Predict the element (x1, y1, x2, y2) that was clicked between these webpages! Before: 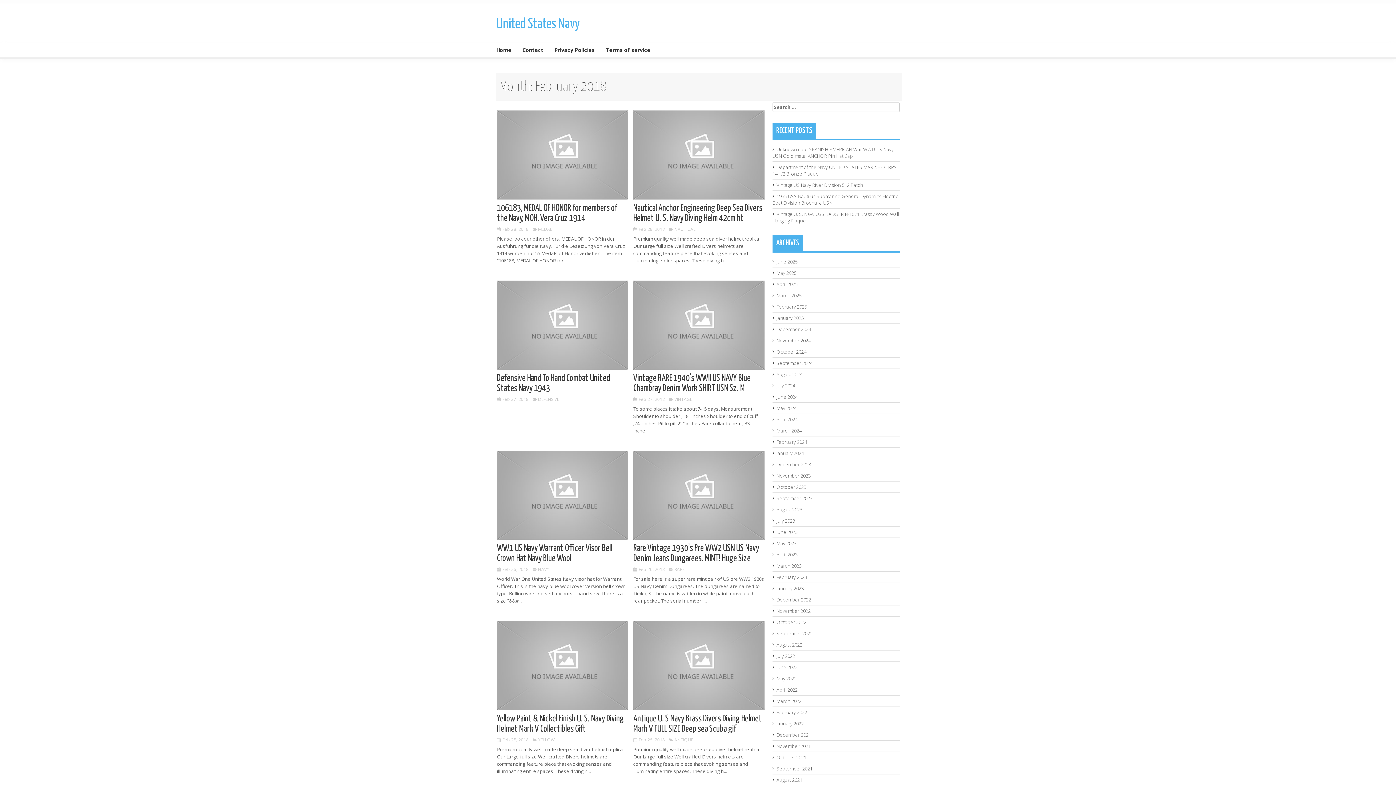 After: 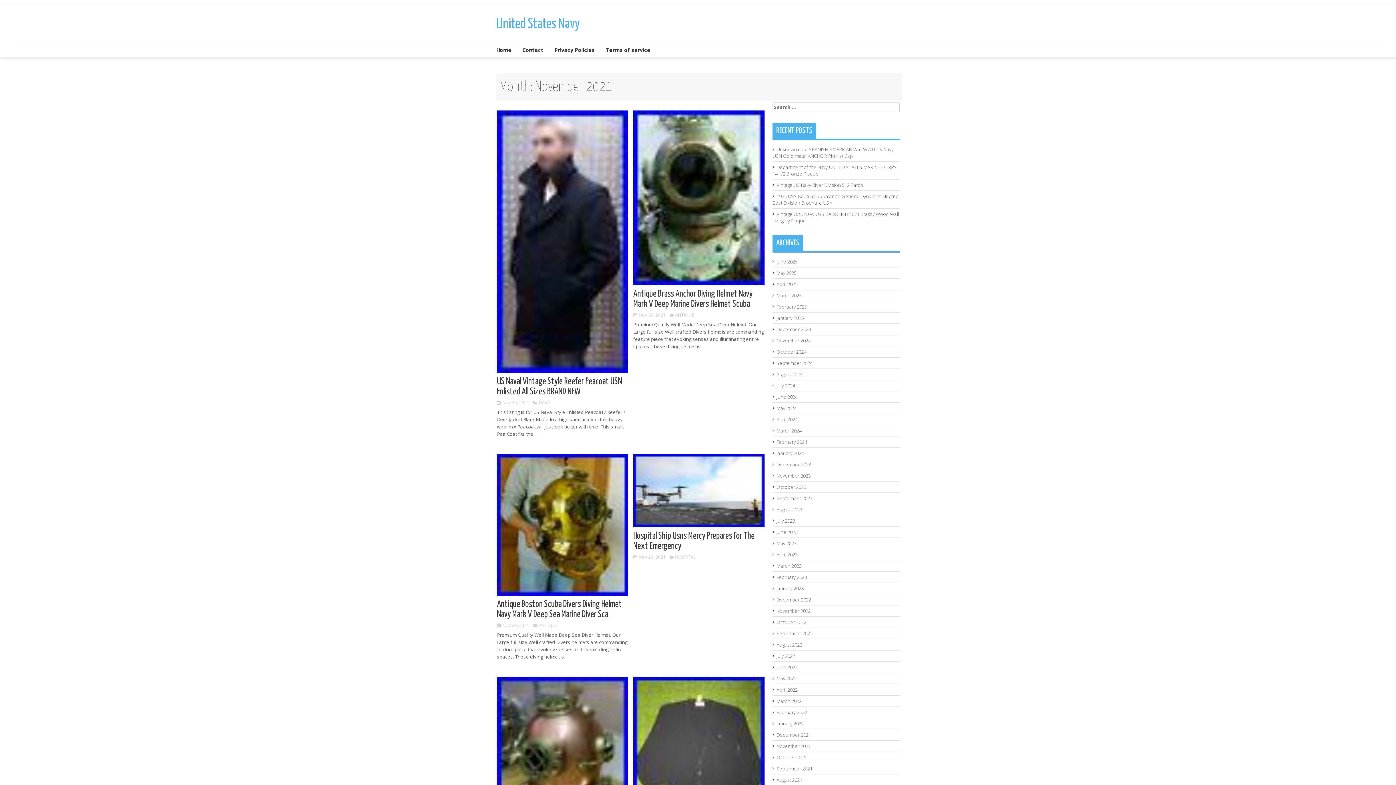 Action: label: November 2021 bbox: (776, 743, 810, 749)